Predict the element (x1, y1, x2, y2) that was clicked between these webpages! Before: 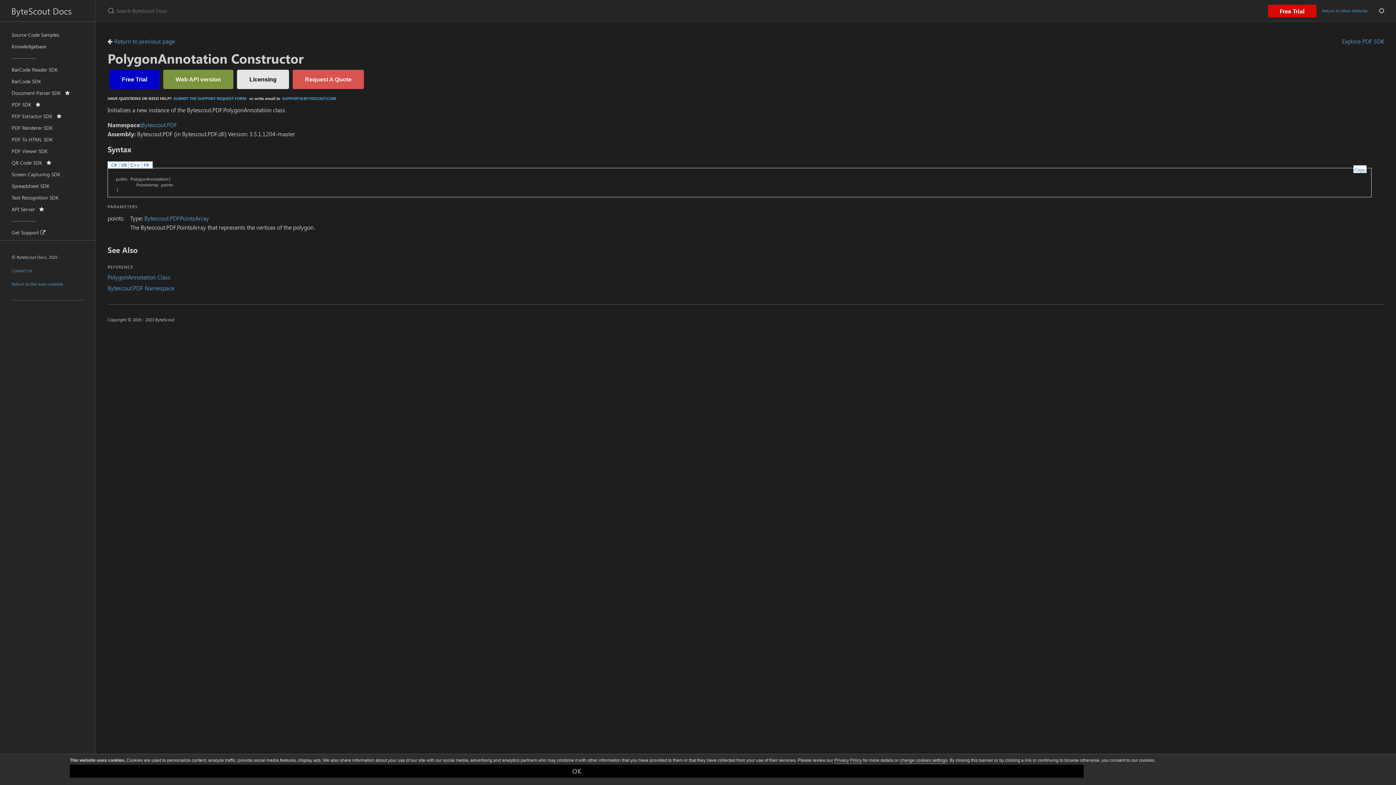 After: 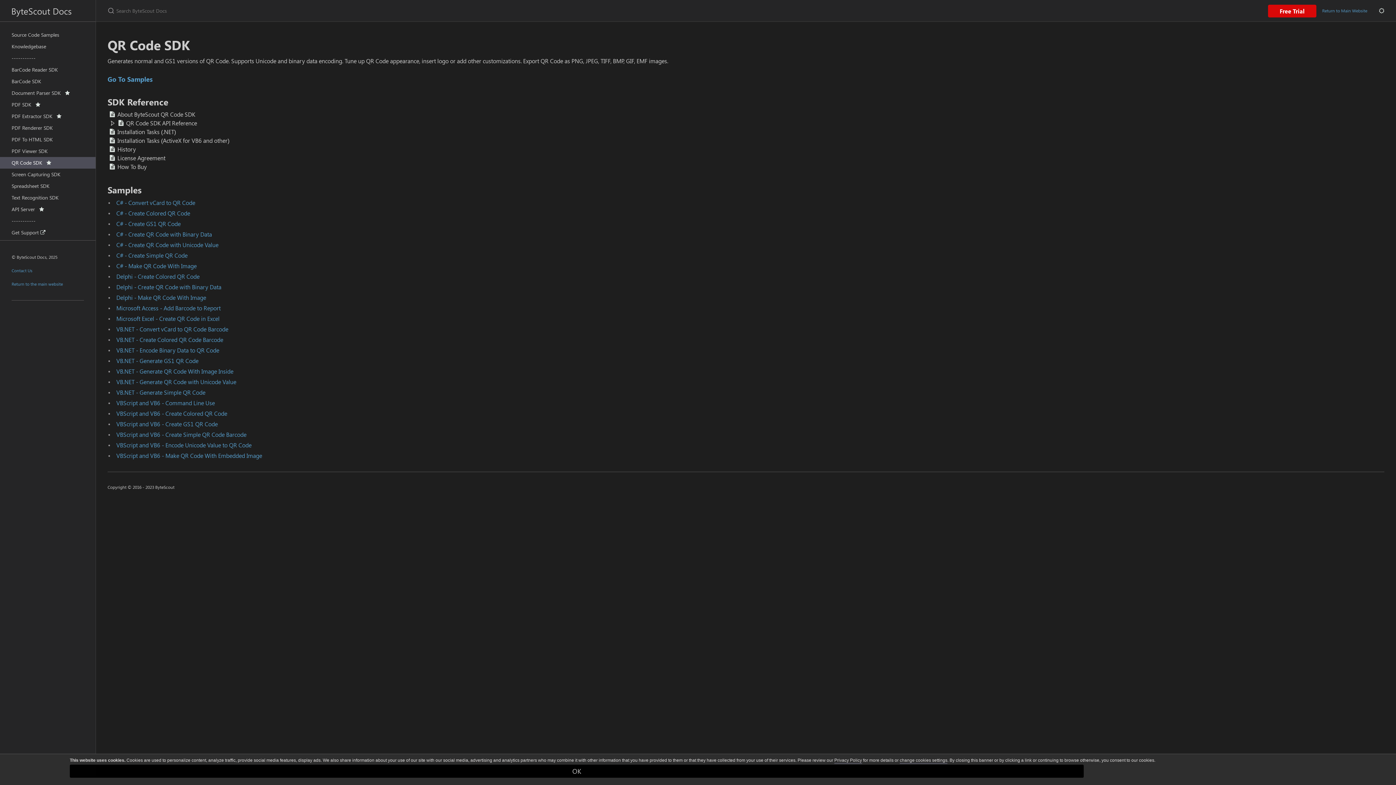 Action: label: QR Code SDK    bbox: (0, 157, 95, 168)